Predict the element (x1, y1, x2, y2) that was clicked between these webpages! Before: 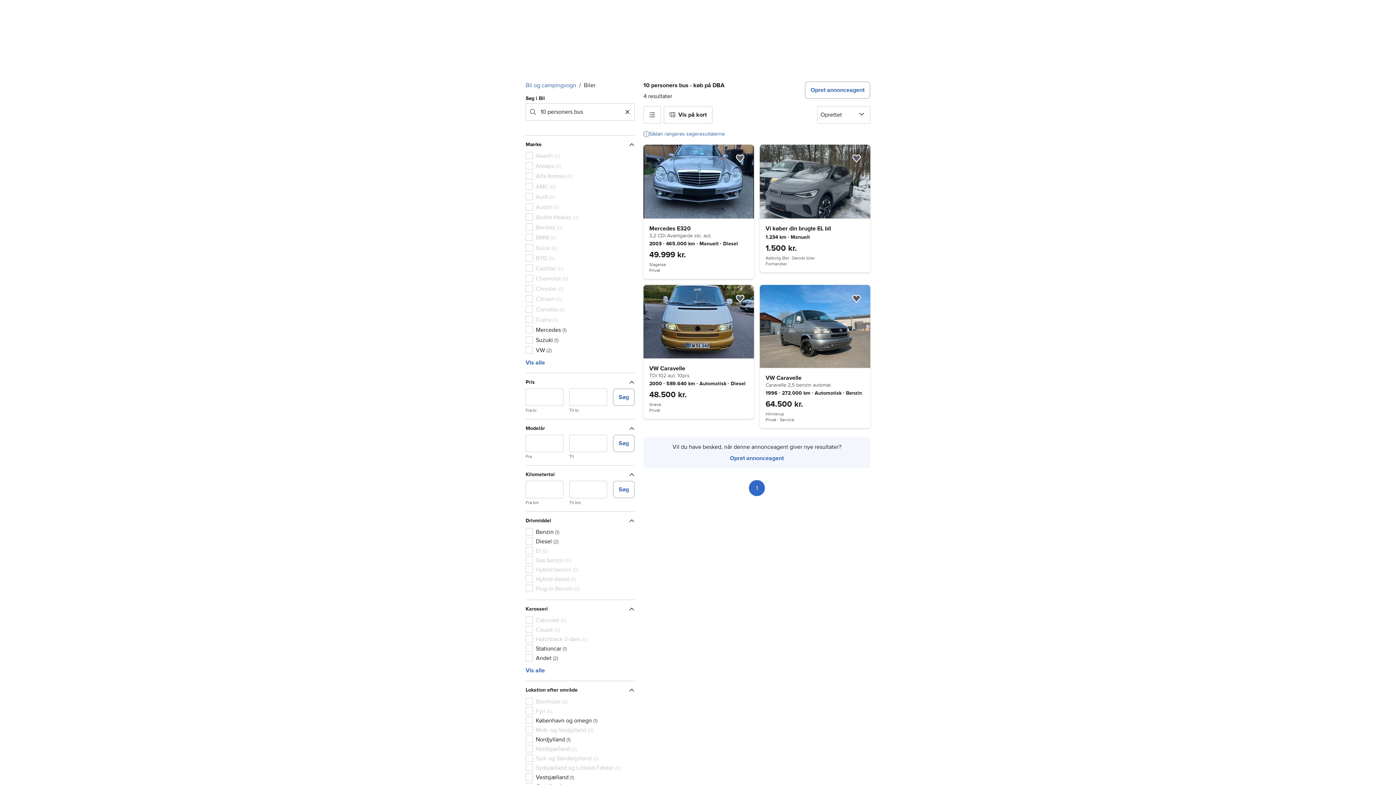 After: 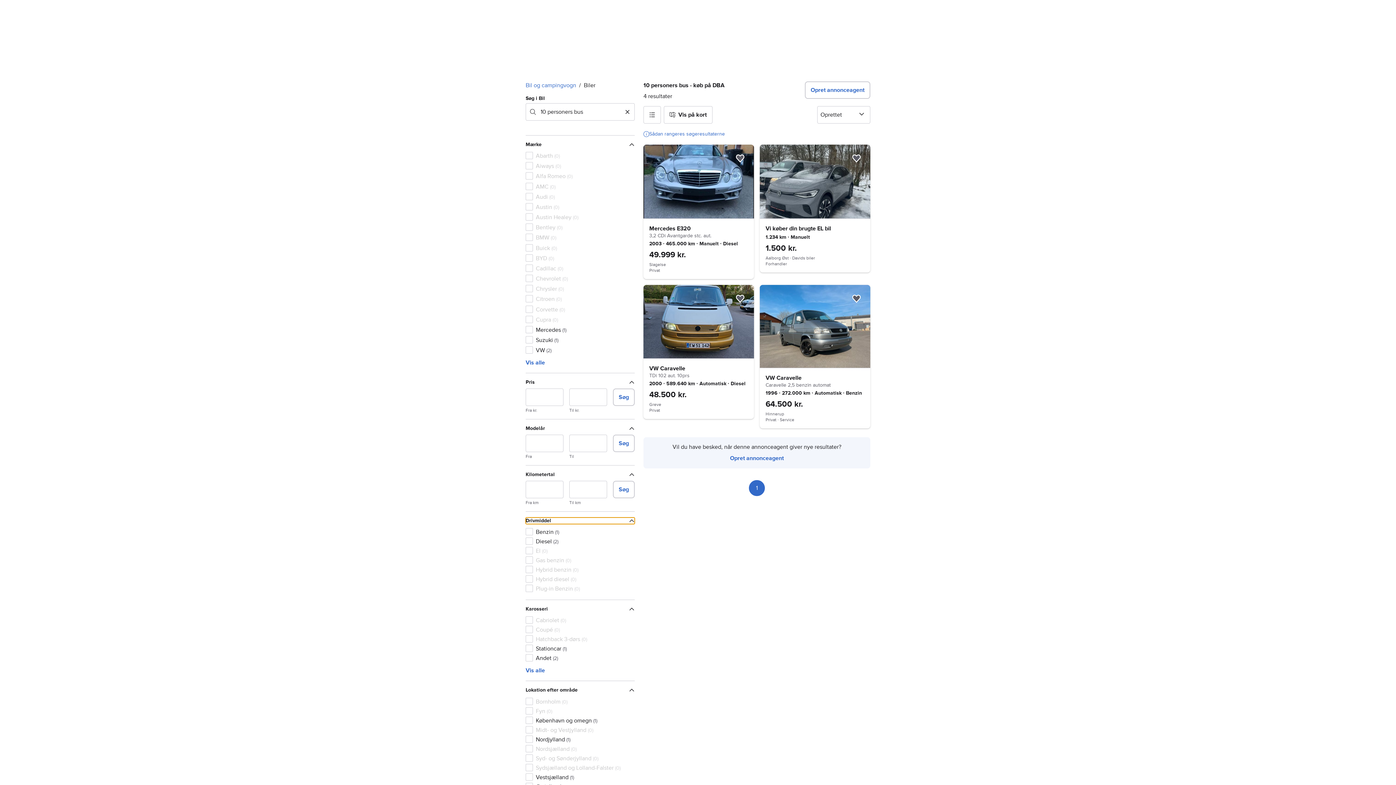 Action: bbox: (525, 517, 634, 524) label: Drivmiddel